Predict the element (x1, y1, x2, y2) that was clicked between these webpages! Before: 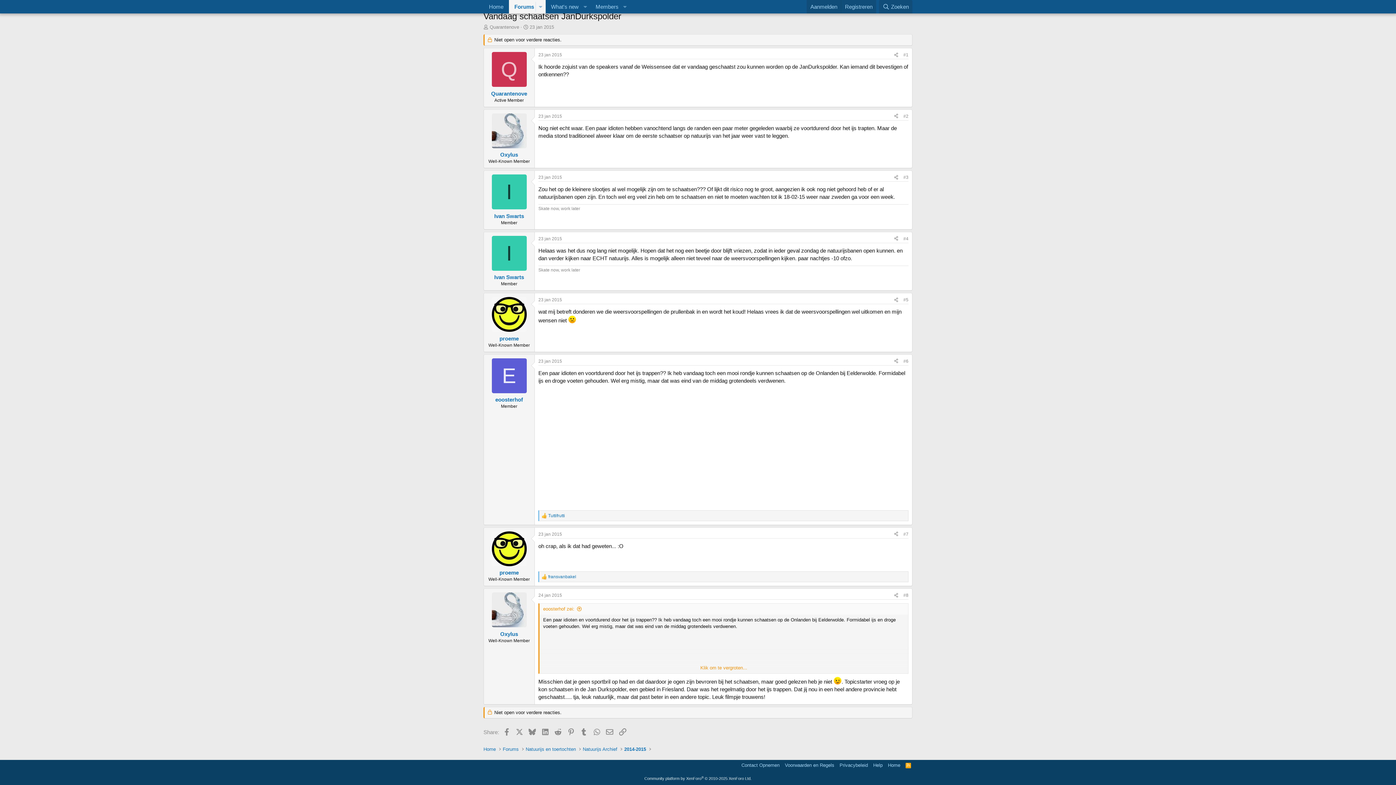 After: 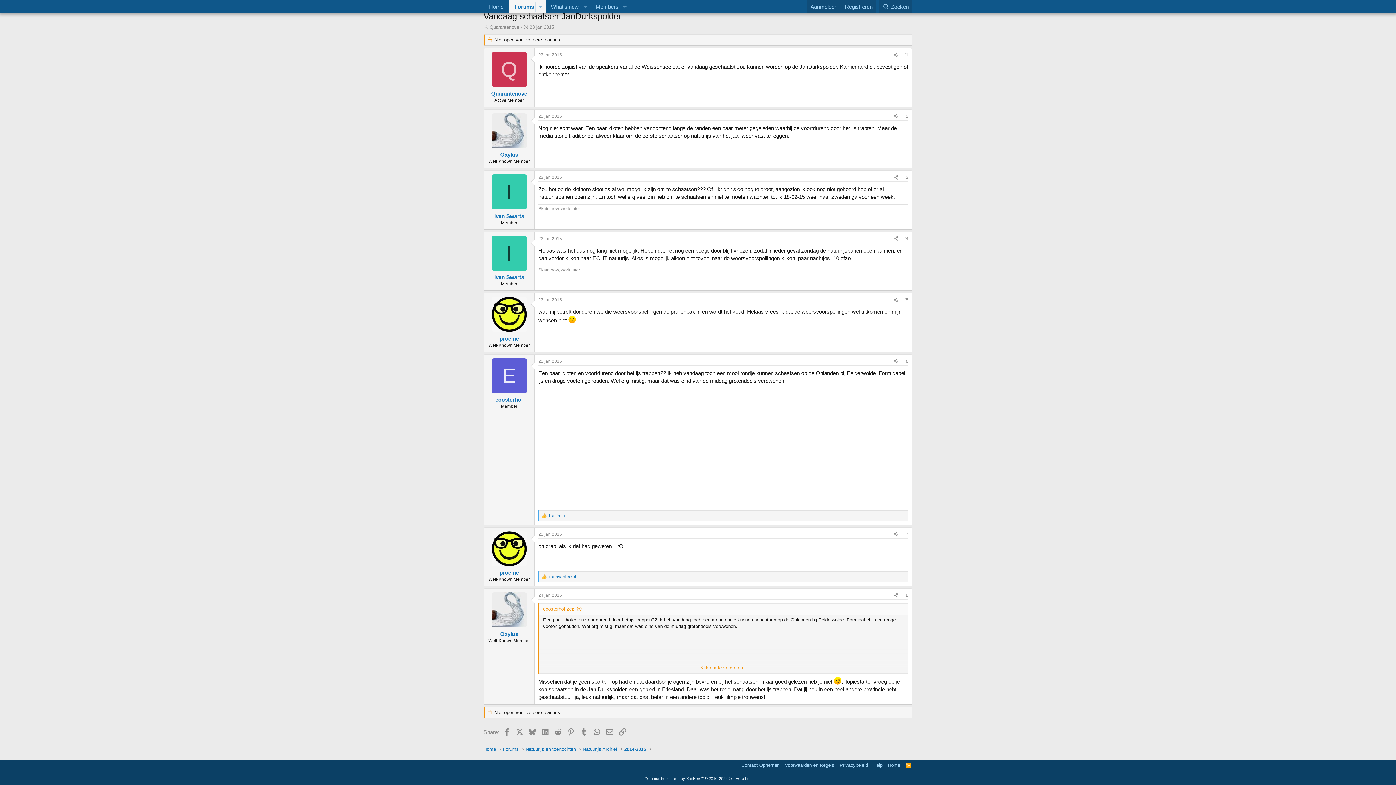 Action: bbox: (903, 297, 908, 302) label: #5